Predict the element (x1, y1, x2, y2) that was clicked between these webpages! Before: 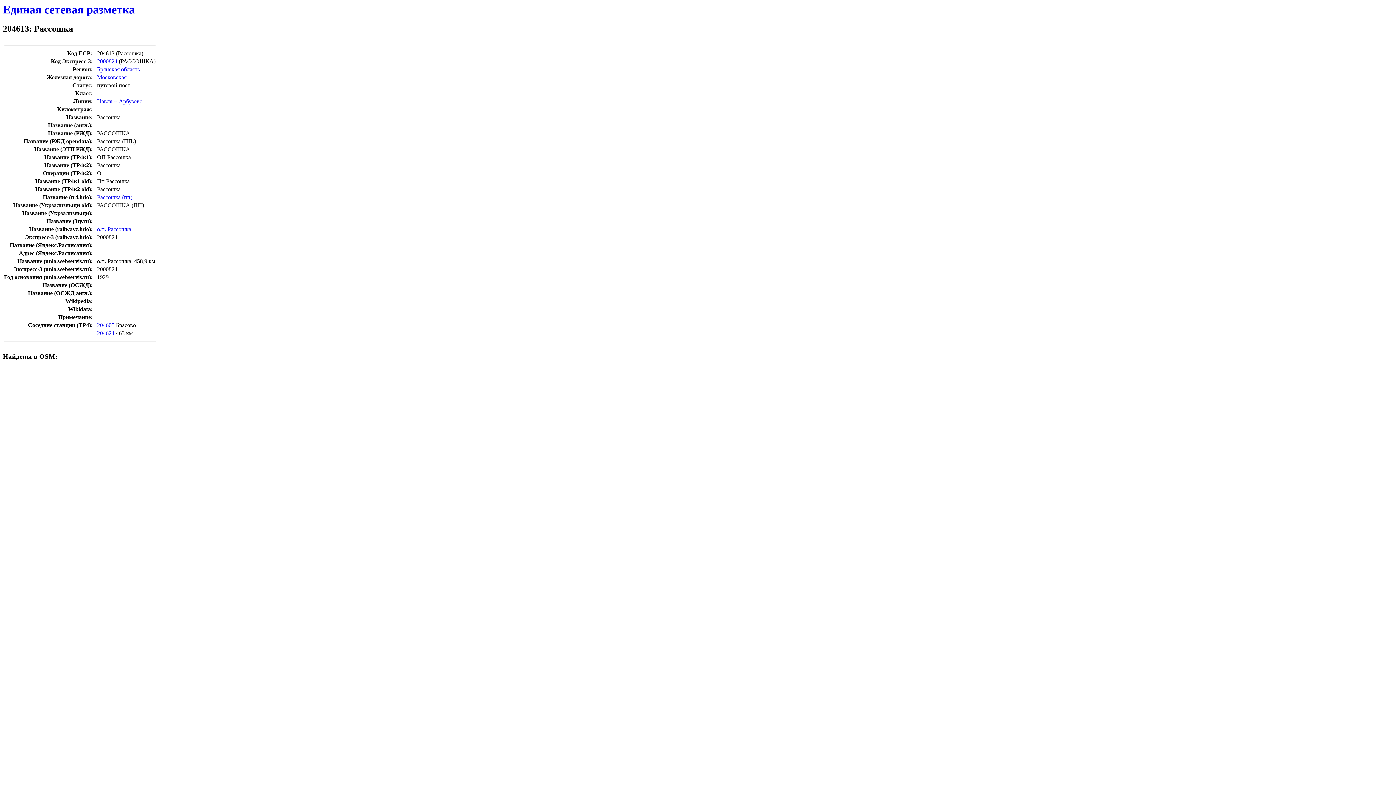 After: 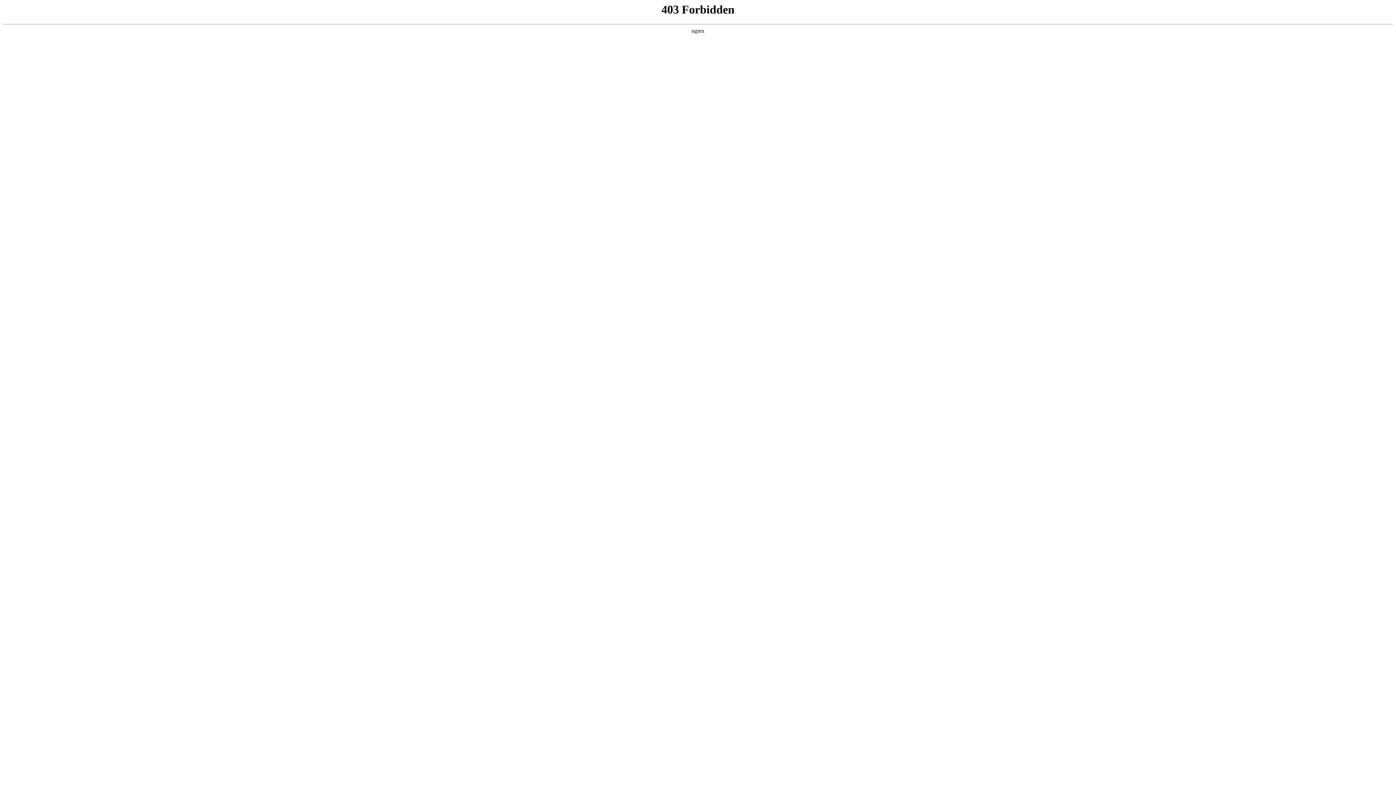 Action: bbox: (97, 194, 132, 200) label: Рассошка (пп)